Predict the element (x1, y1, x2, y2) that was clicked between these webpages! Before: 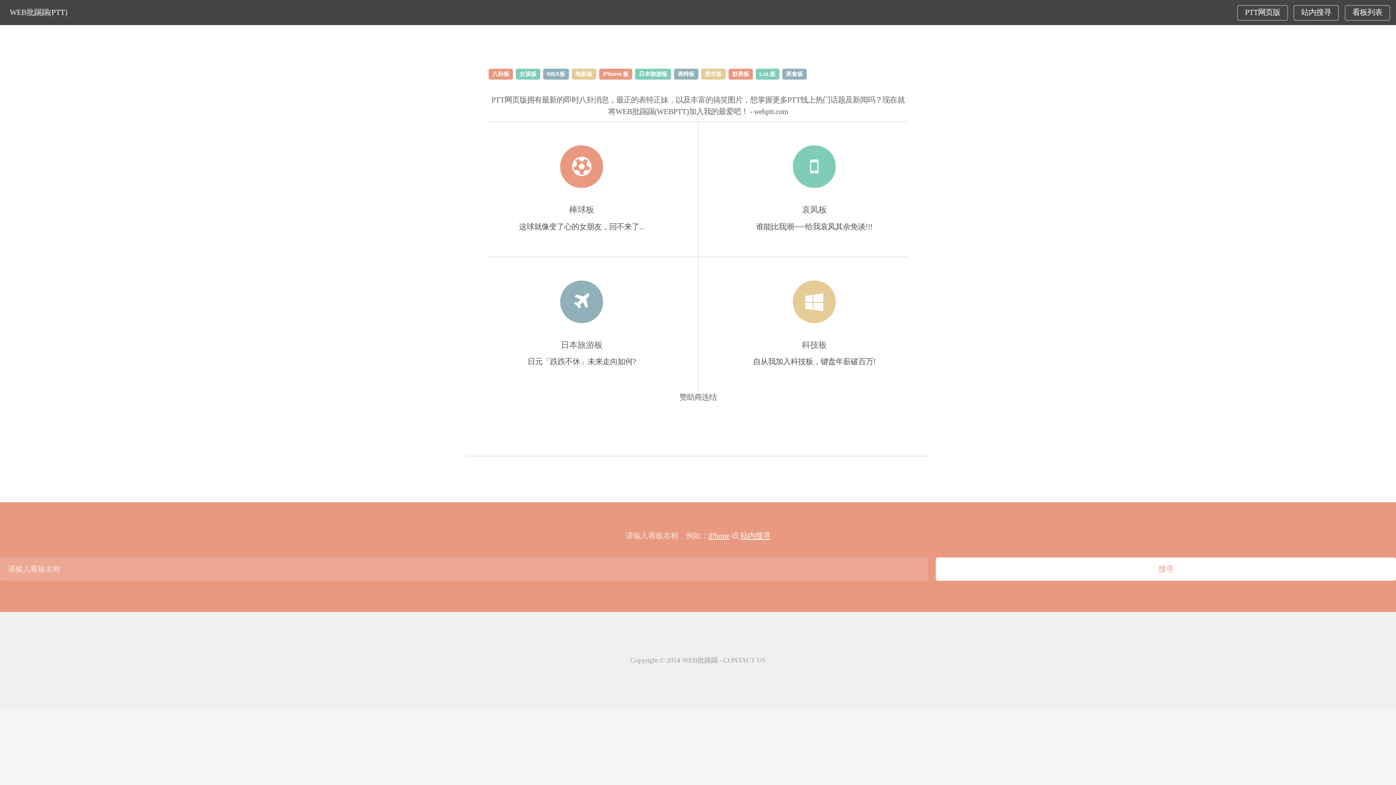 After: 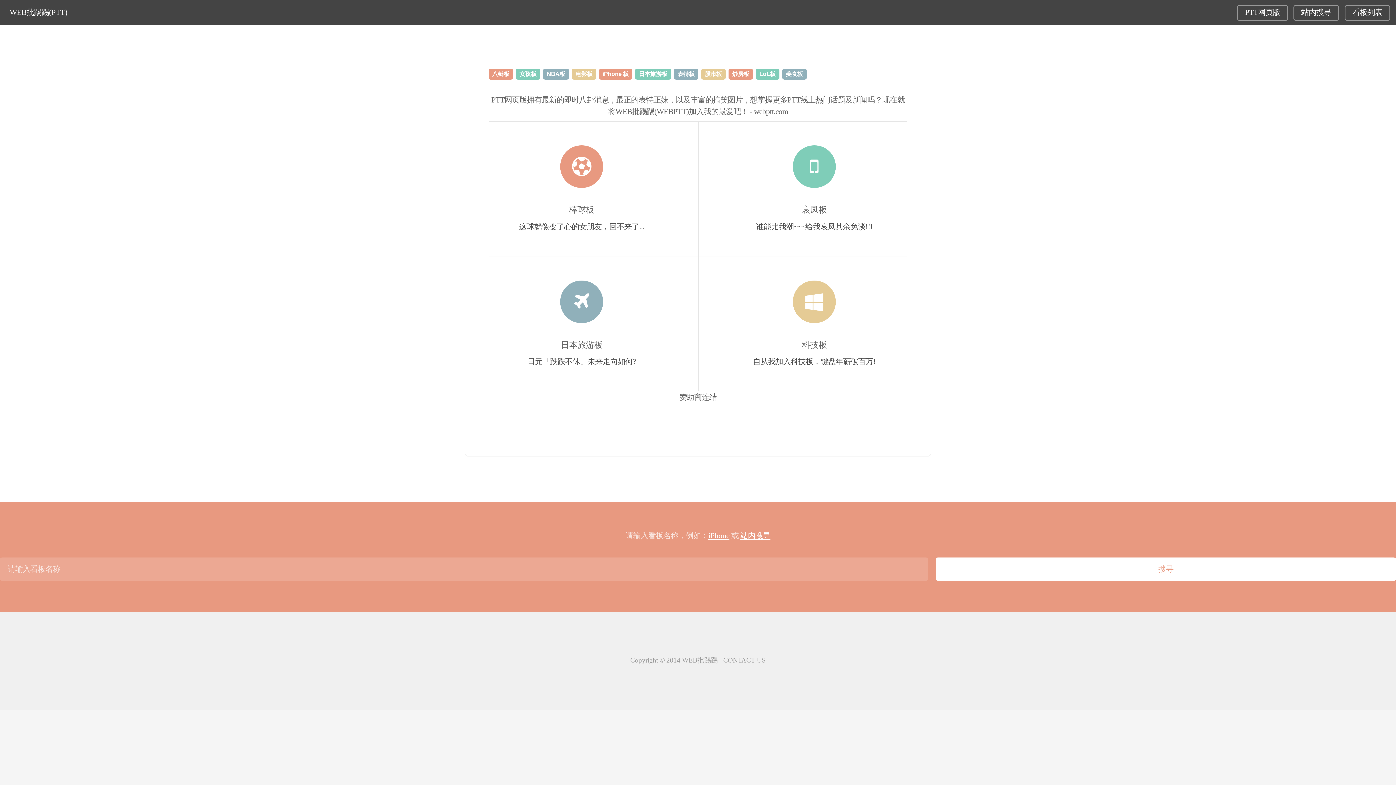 Action: bbox: (723, 656, 765, 664) label: CONTACT US